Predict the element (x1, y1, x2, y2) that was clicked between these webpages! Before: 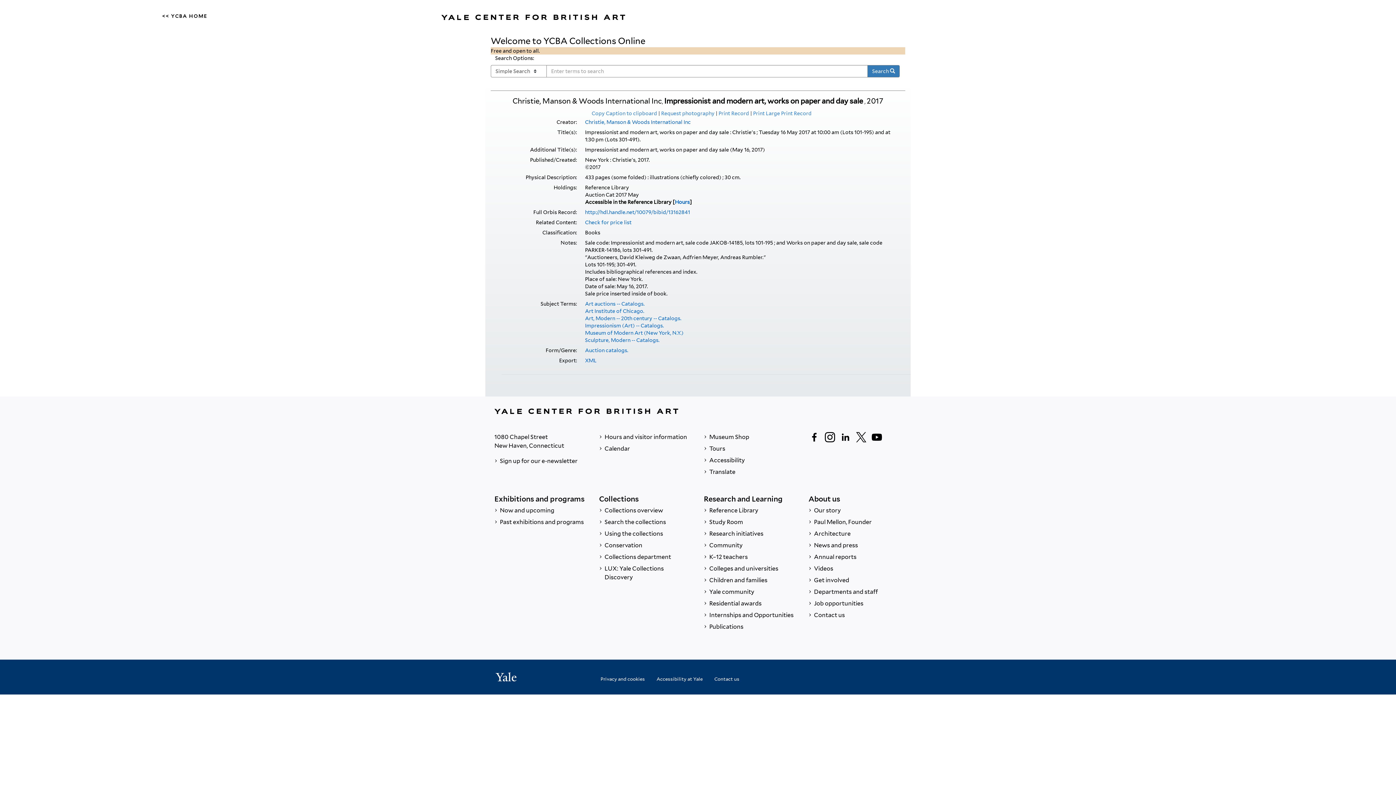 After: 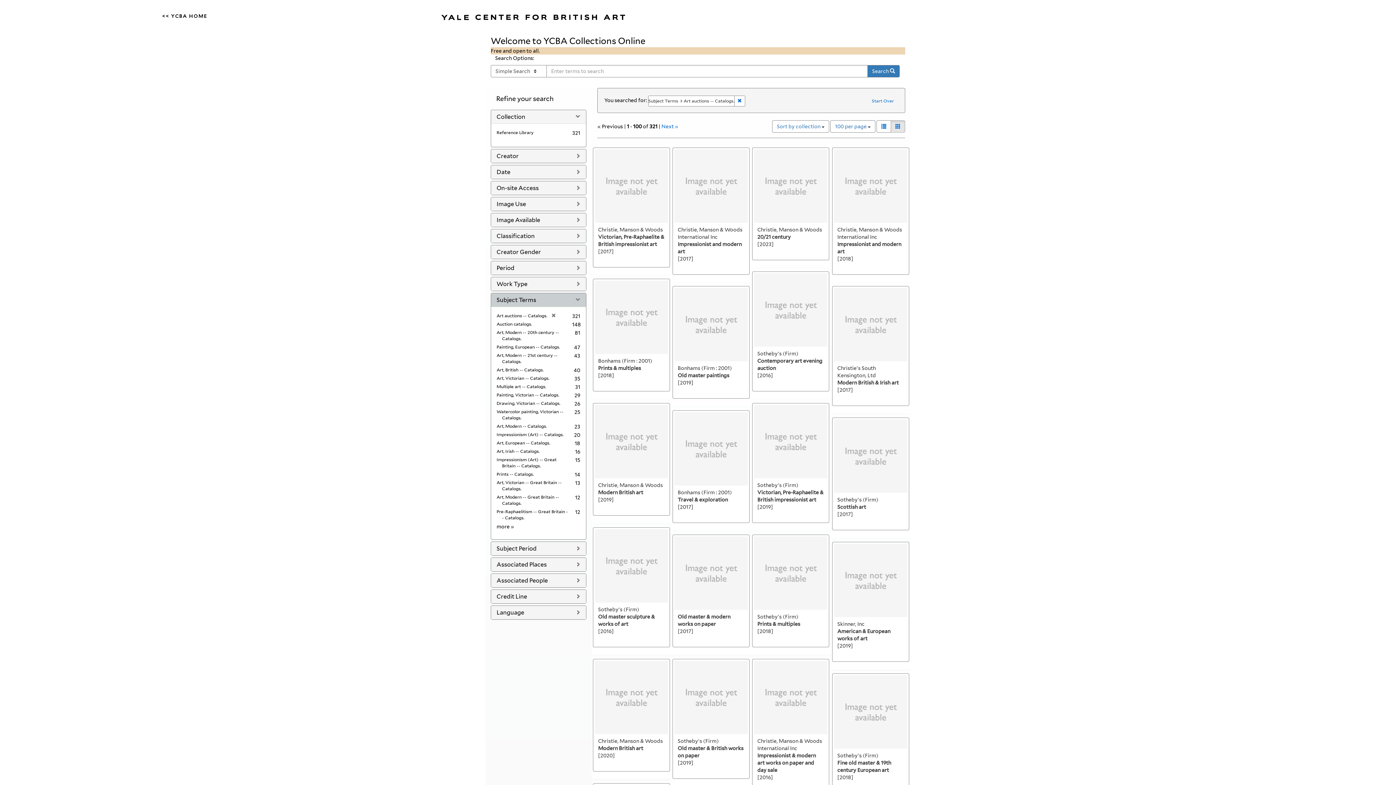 Action: label: Art auctions -- Catalogs. bbox: (585, 301, 644, 306)